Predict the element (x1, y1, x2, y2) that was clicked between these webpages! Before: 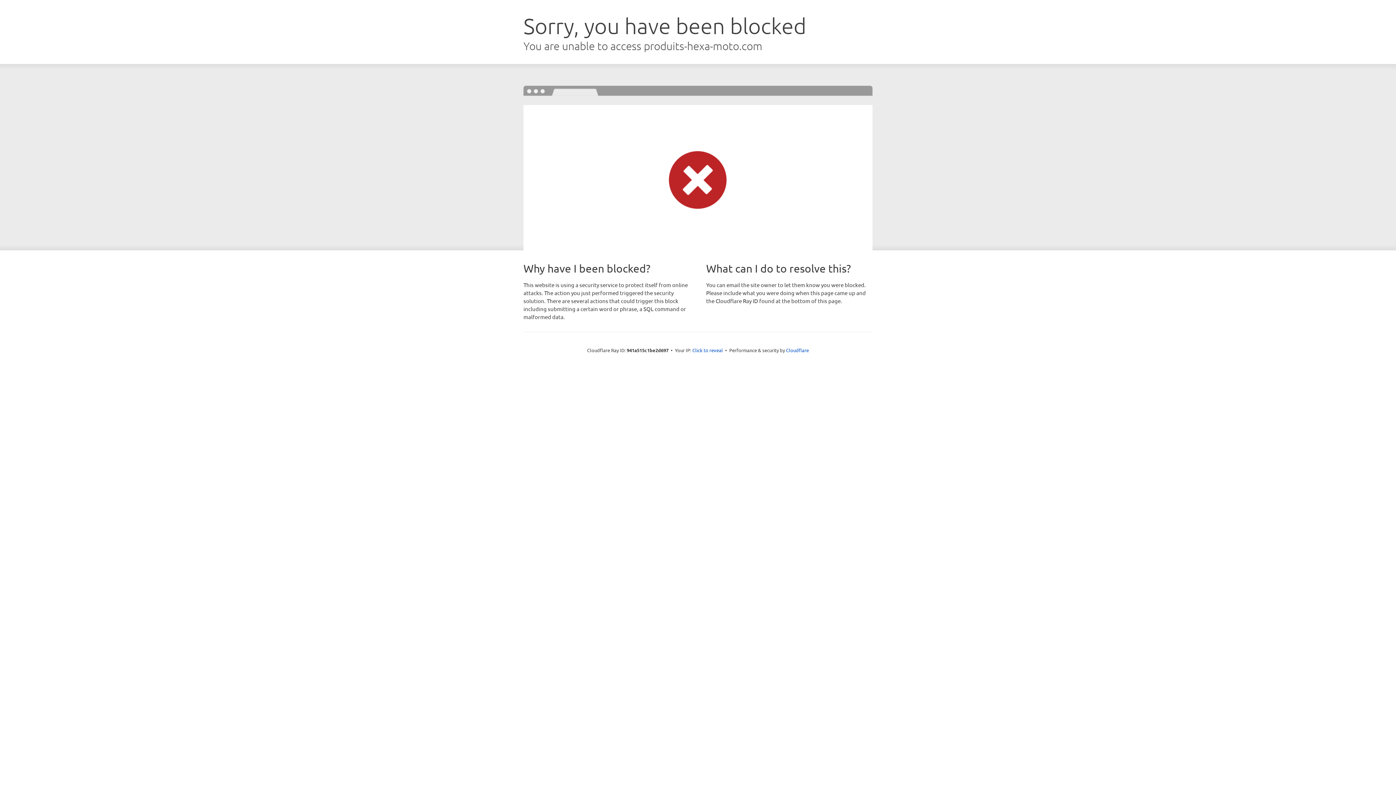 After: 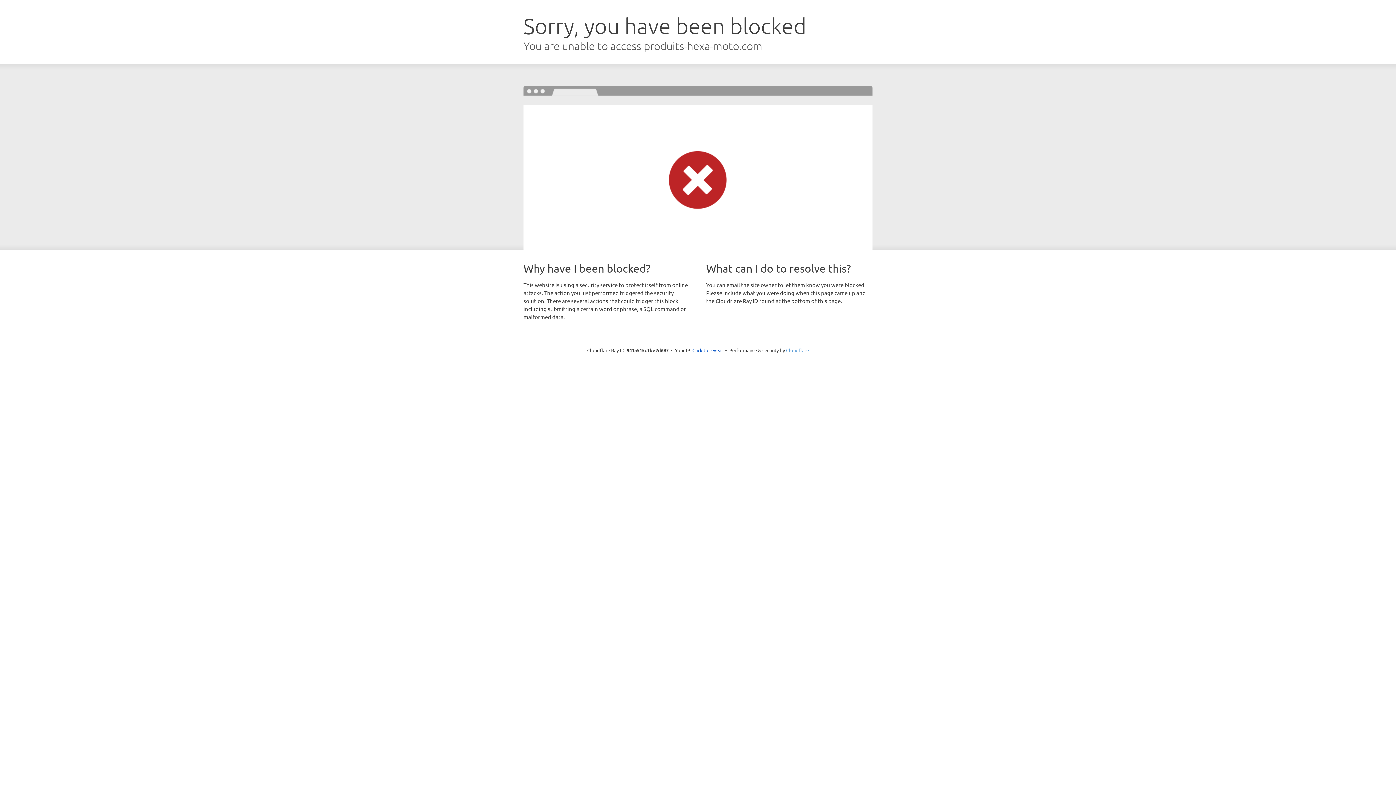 Action: label: Cloudflare bbox: (786, 347, 809, 353)